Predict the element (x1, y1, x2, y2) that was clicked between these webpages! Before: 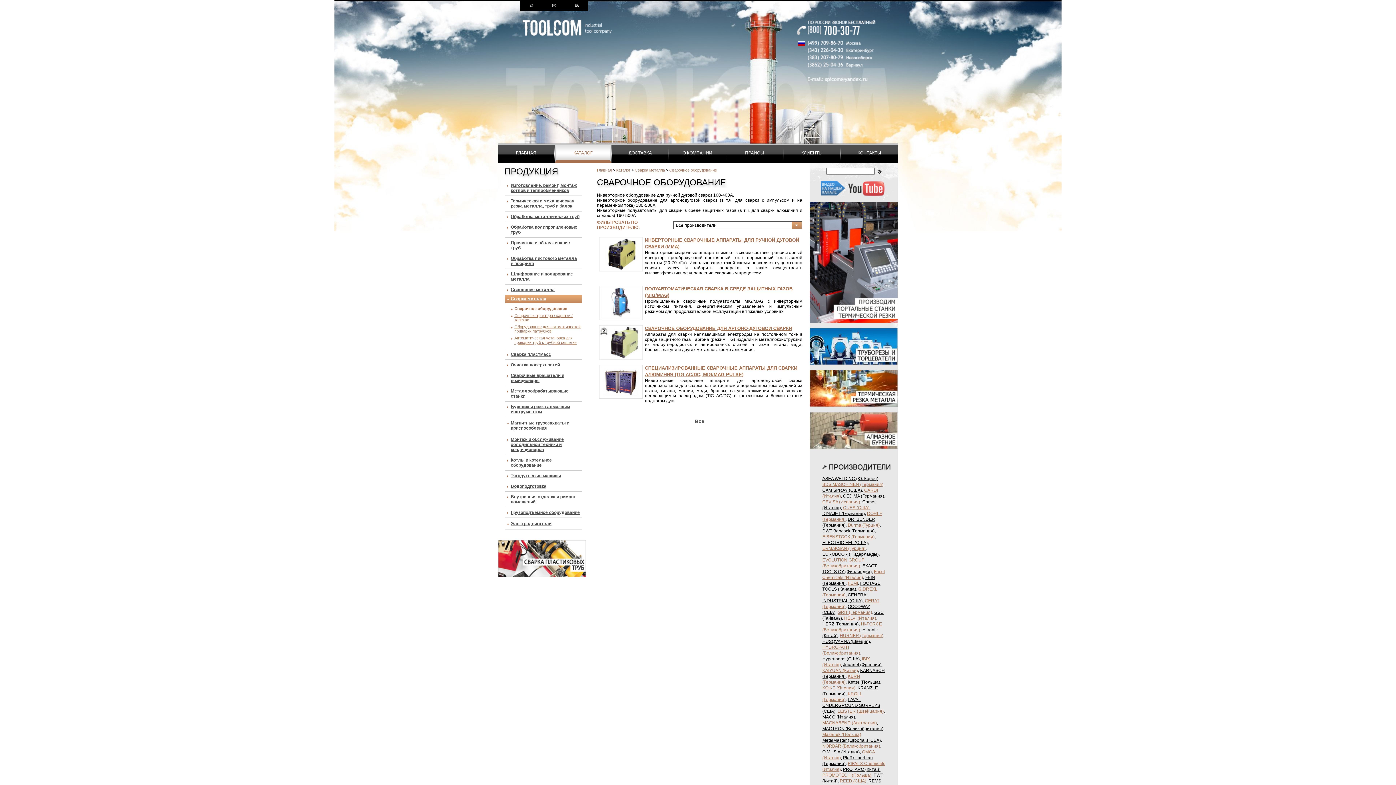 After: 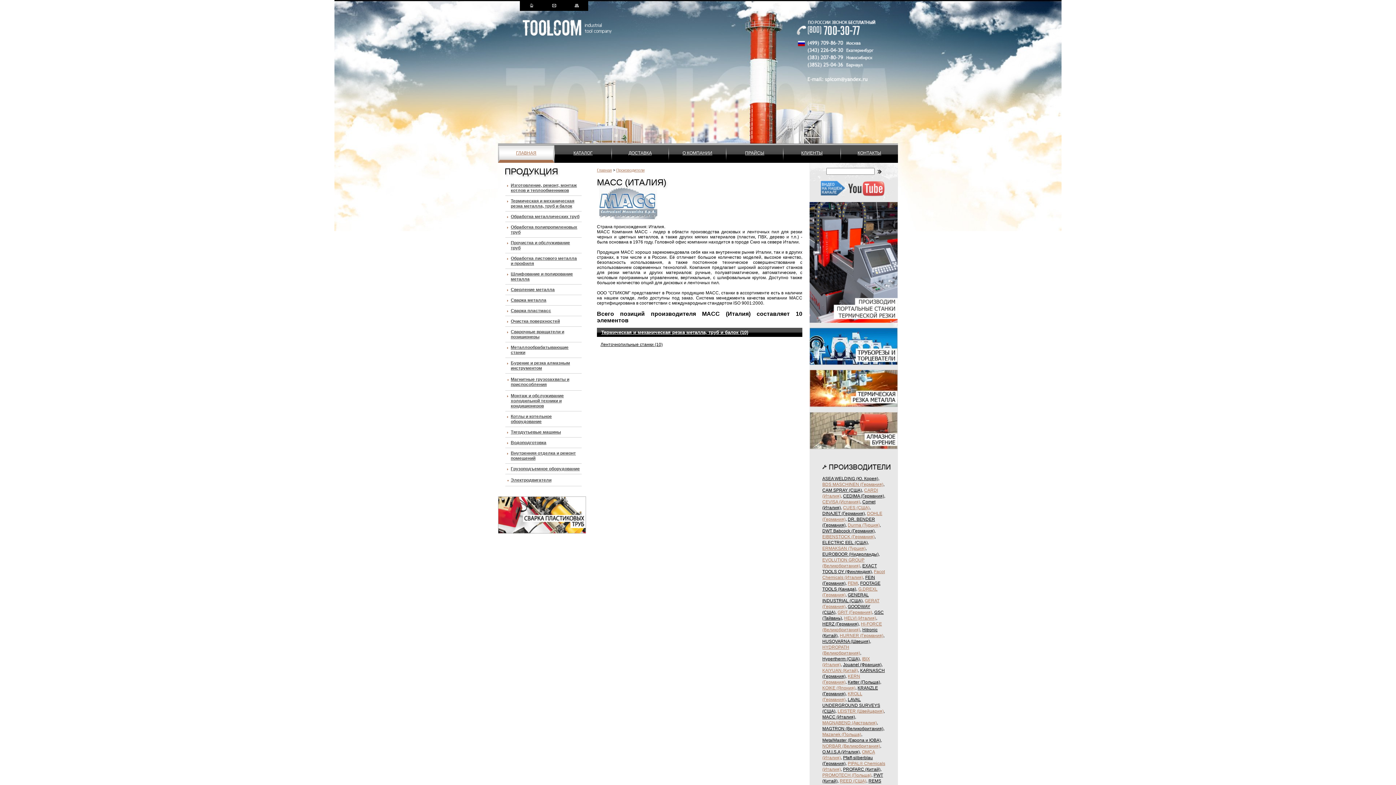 Action: label: MACC (Италия) bbox: (822, 714, 855, 720)